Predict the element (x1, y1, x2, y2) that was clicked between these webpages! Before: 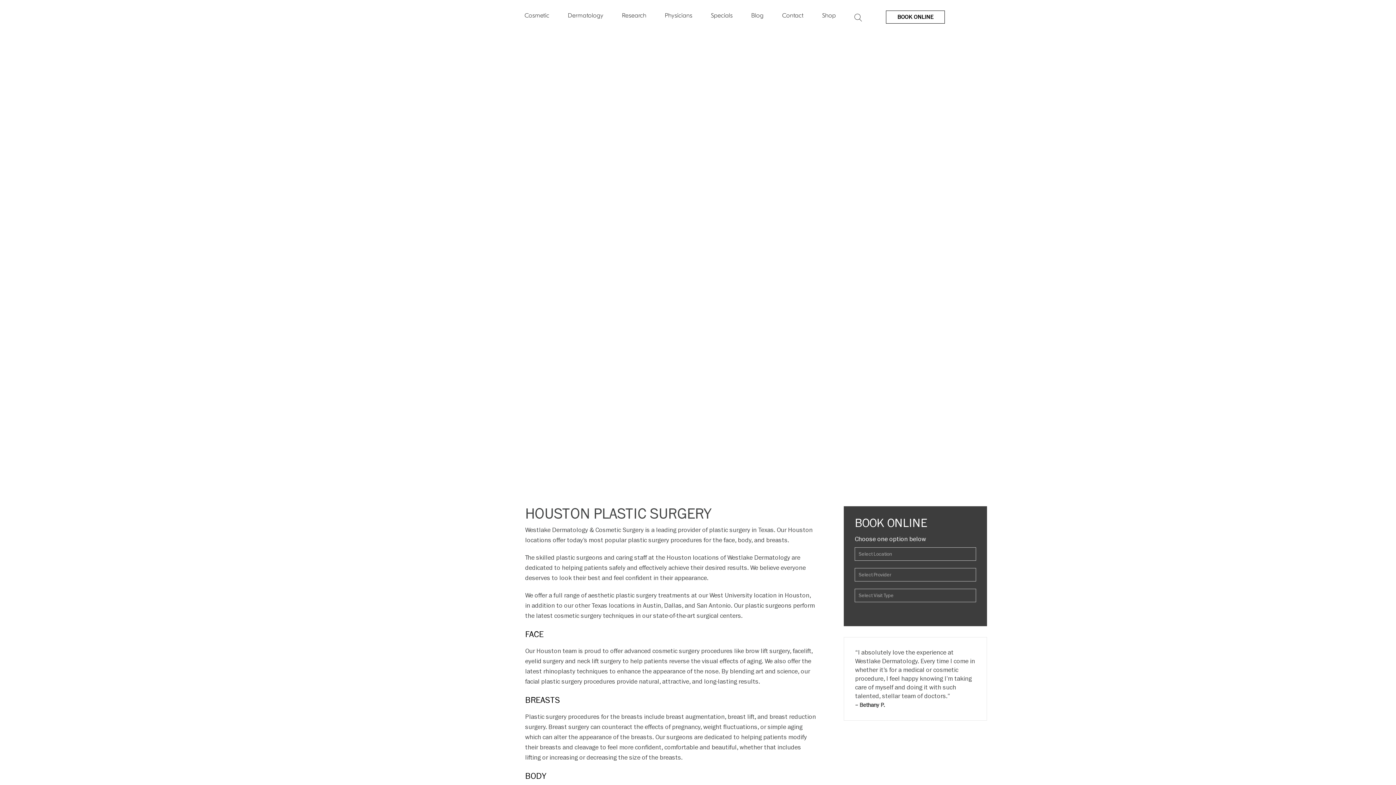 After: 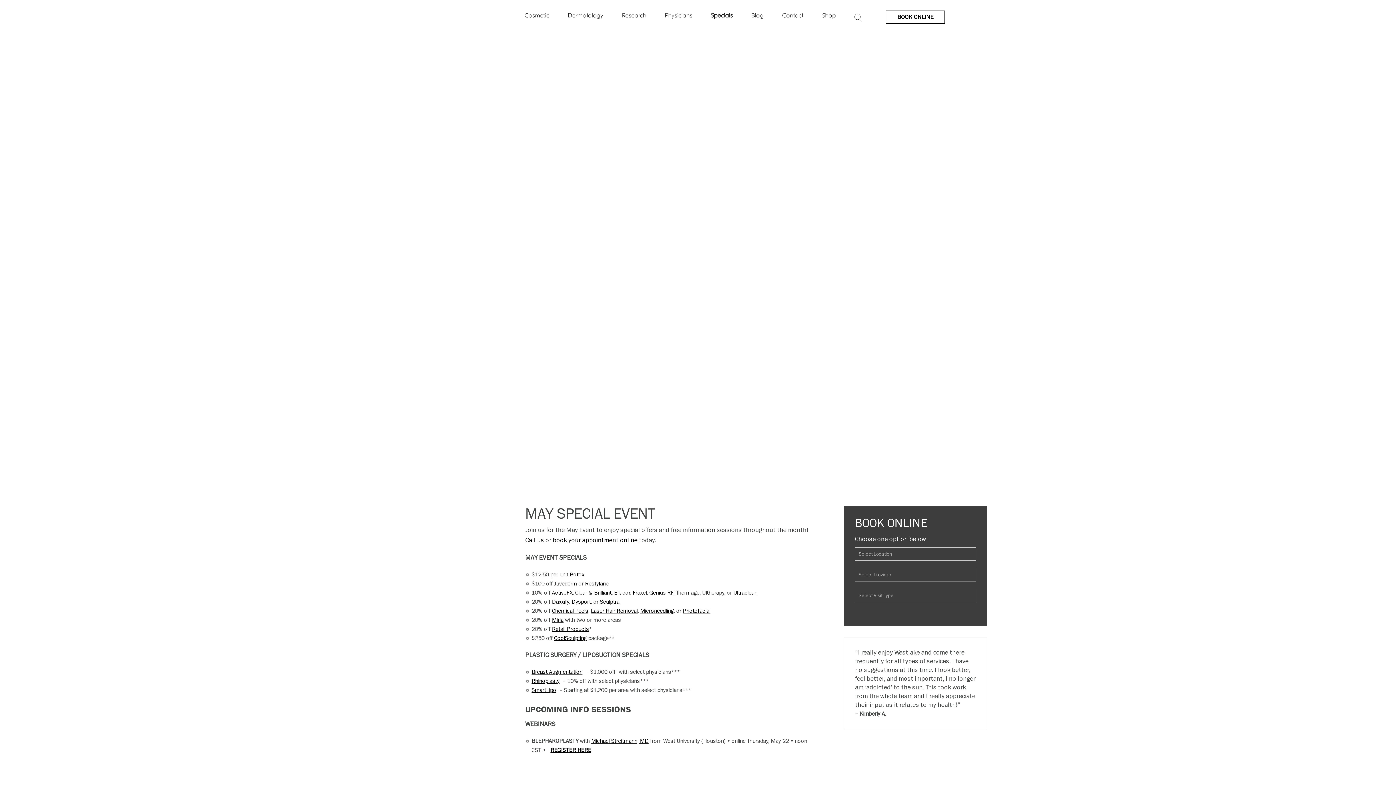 Action: bbox: (711, 11, 732, 18) label: Specials